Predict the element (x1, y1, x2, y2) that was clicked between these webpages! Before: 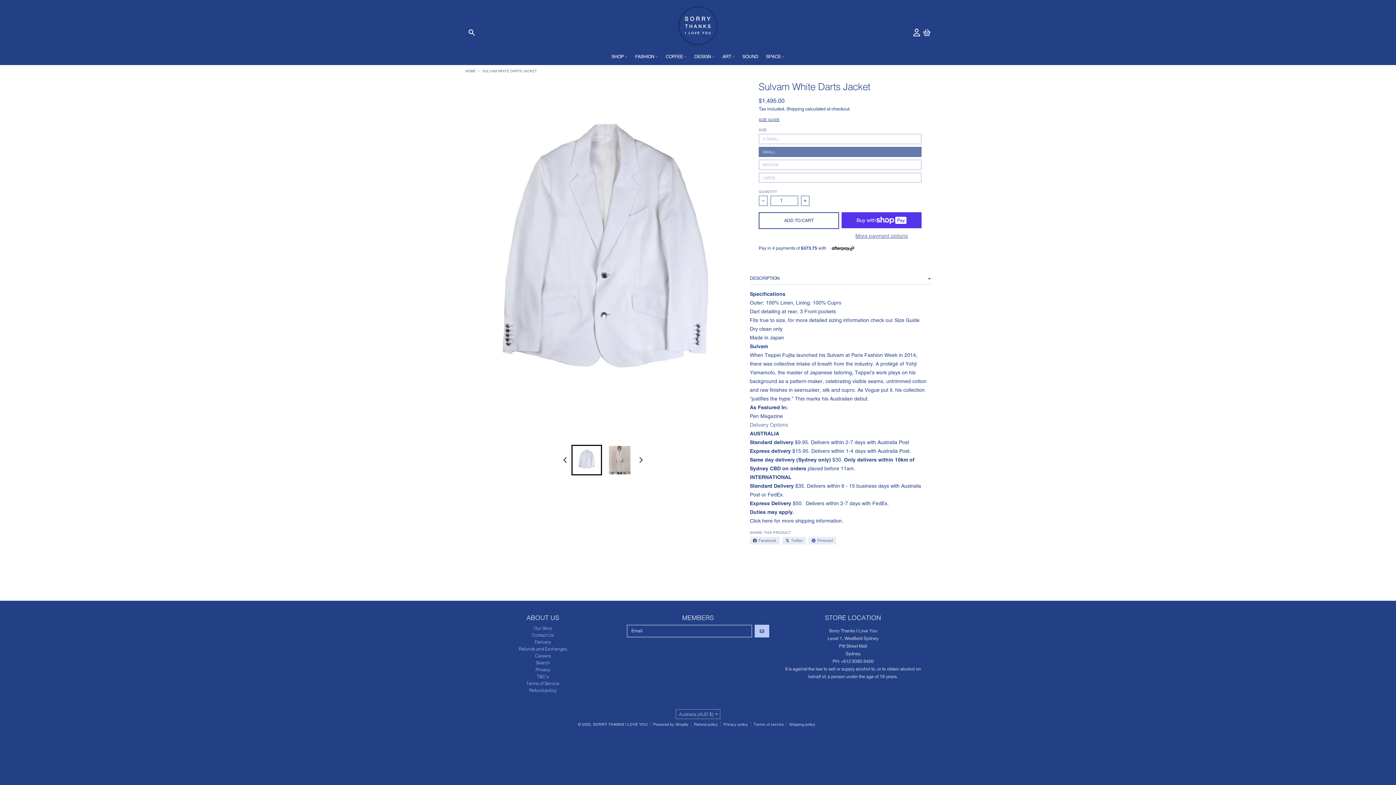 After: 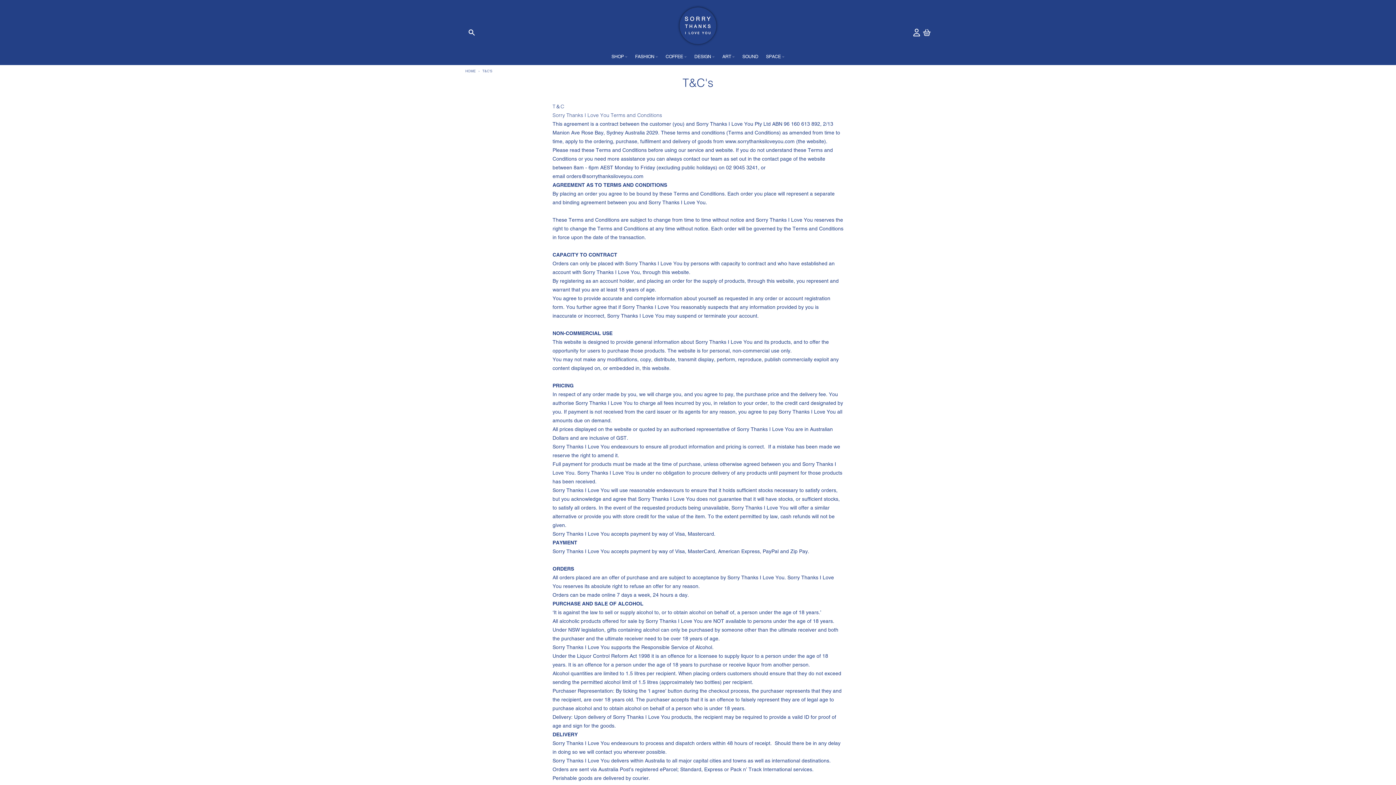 Action: bbox: (537, 674, 549, 679) label: T&C's